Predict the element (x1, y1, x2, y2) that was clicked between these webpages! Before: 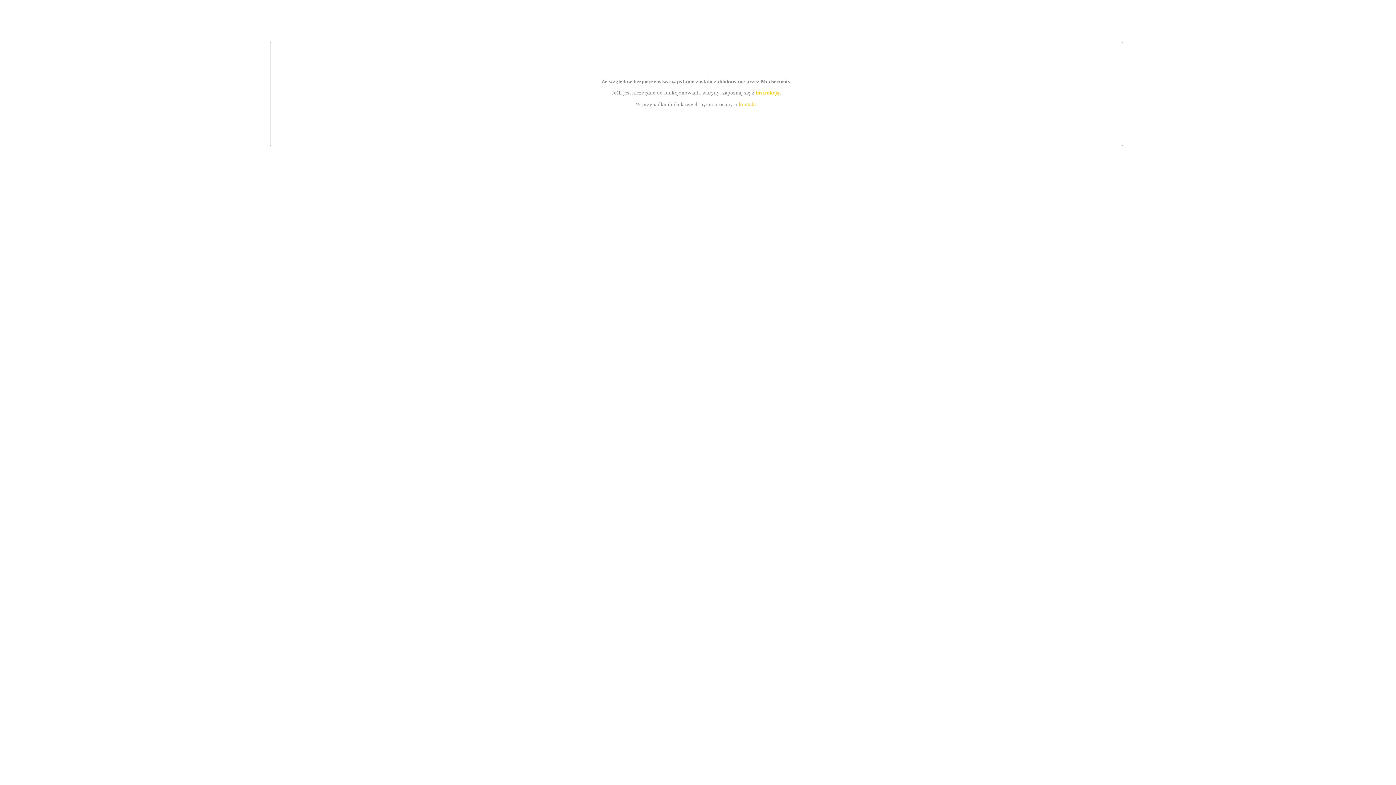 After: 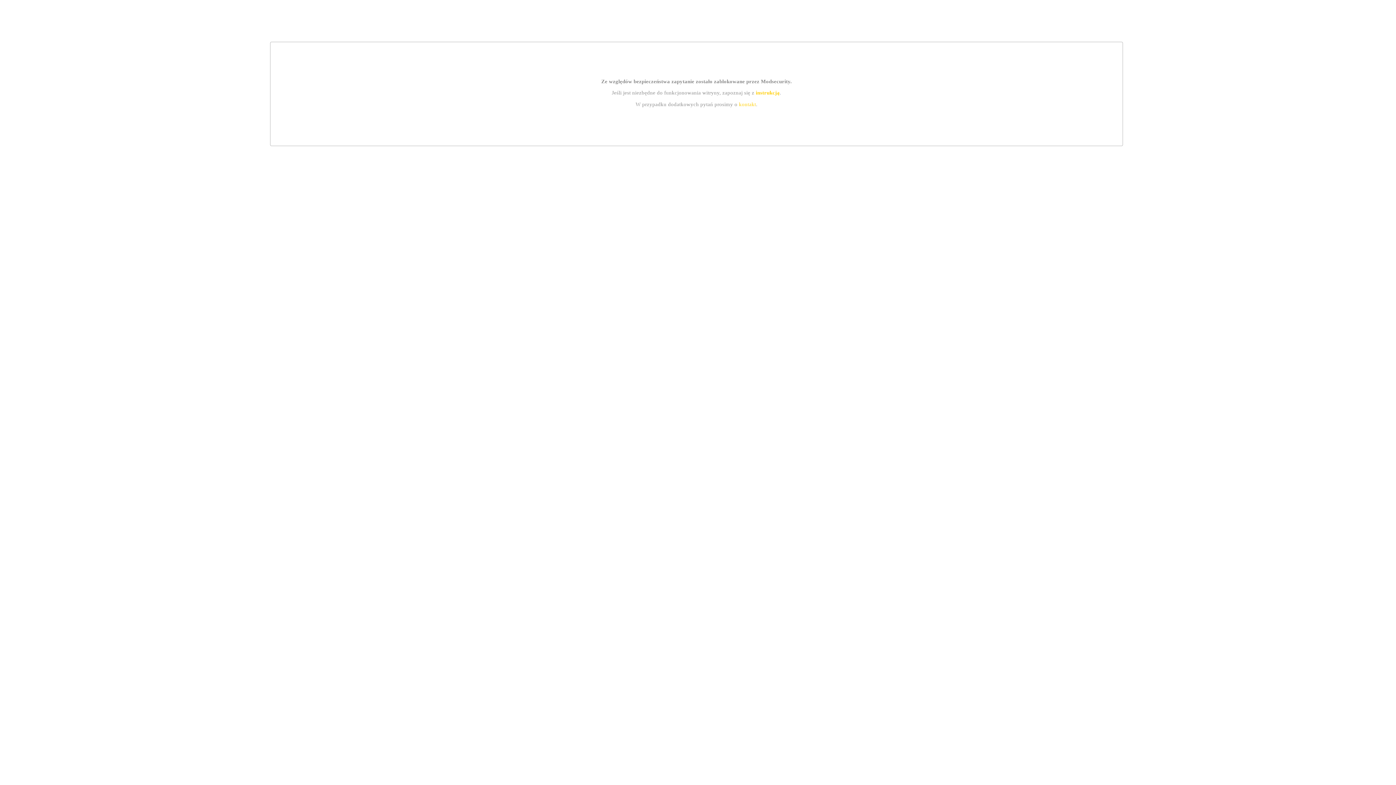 Action: label: kontakt bbox: (739, 101, 756, 107)